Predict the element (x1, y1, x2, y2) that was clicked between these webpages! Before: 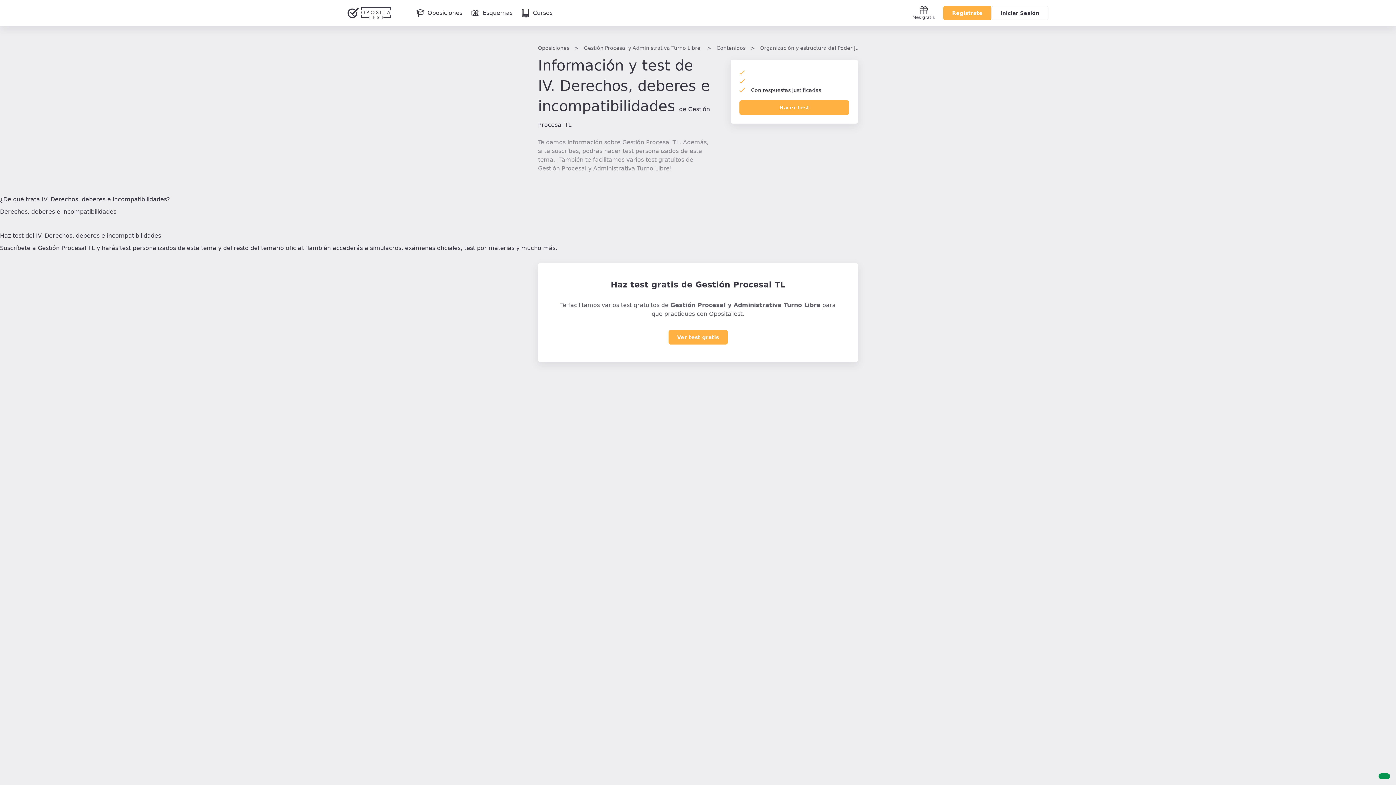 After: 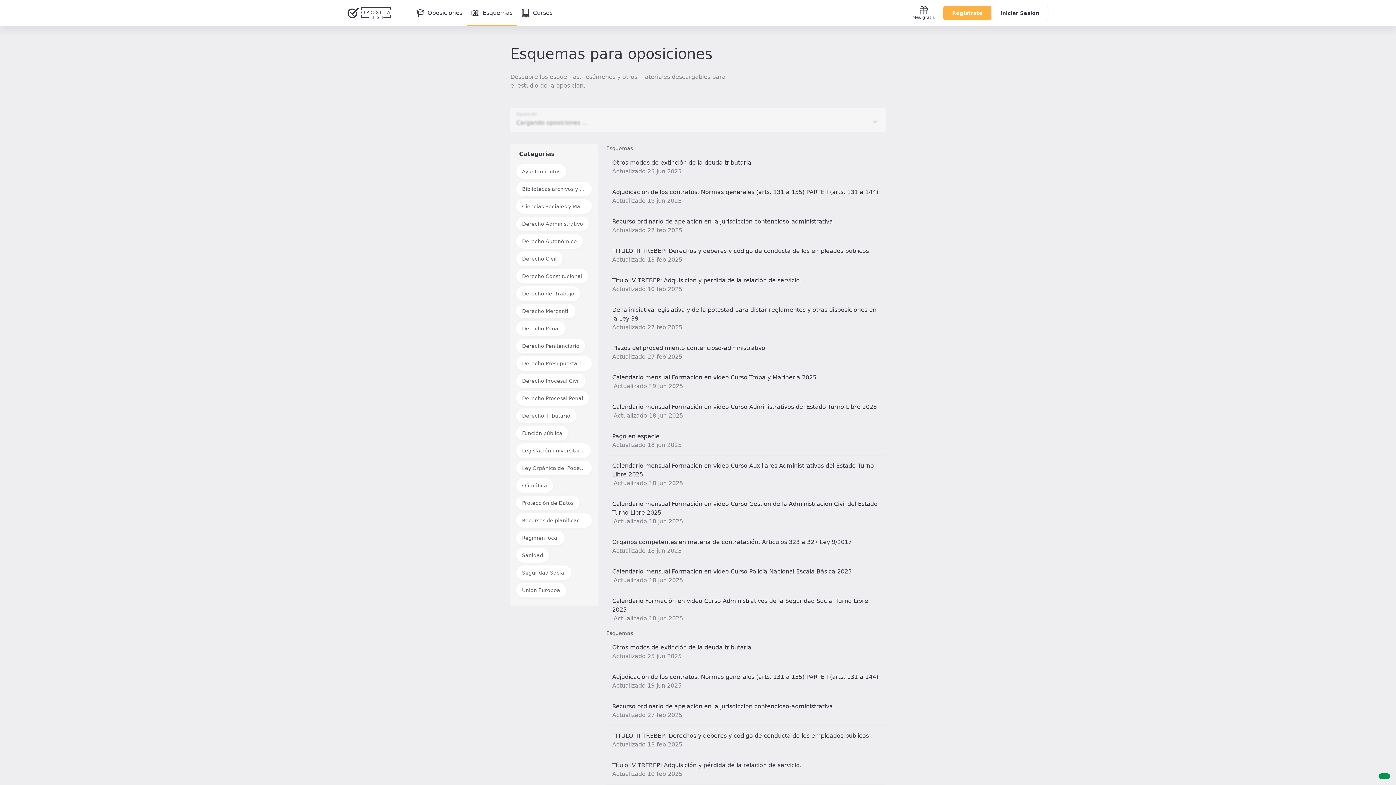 Action: label: Esquemas bbox: (466, 4, 517, 21)